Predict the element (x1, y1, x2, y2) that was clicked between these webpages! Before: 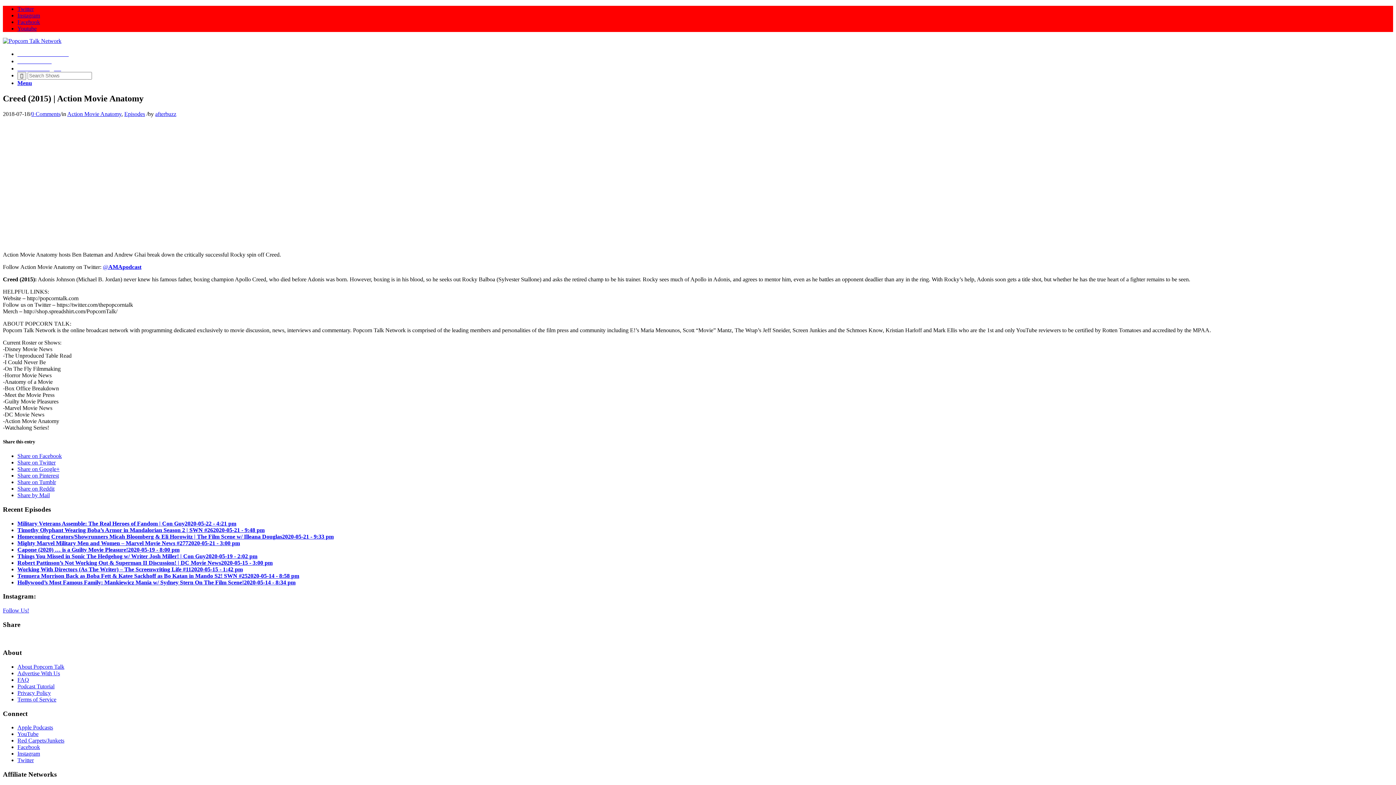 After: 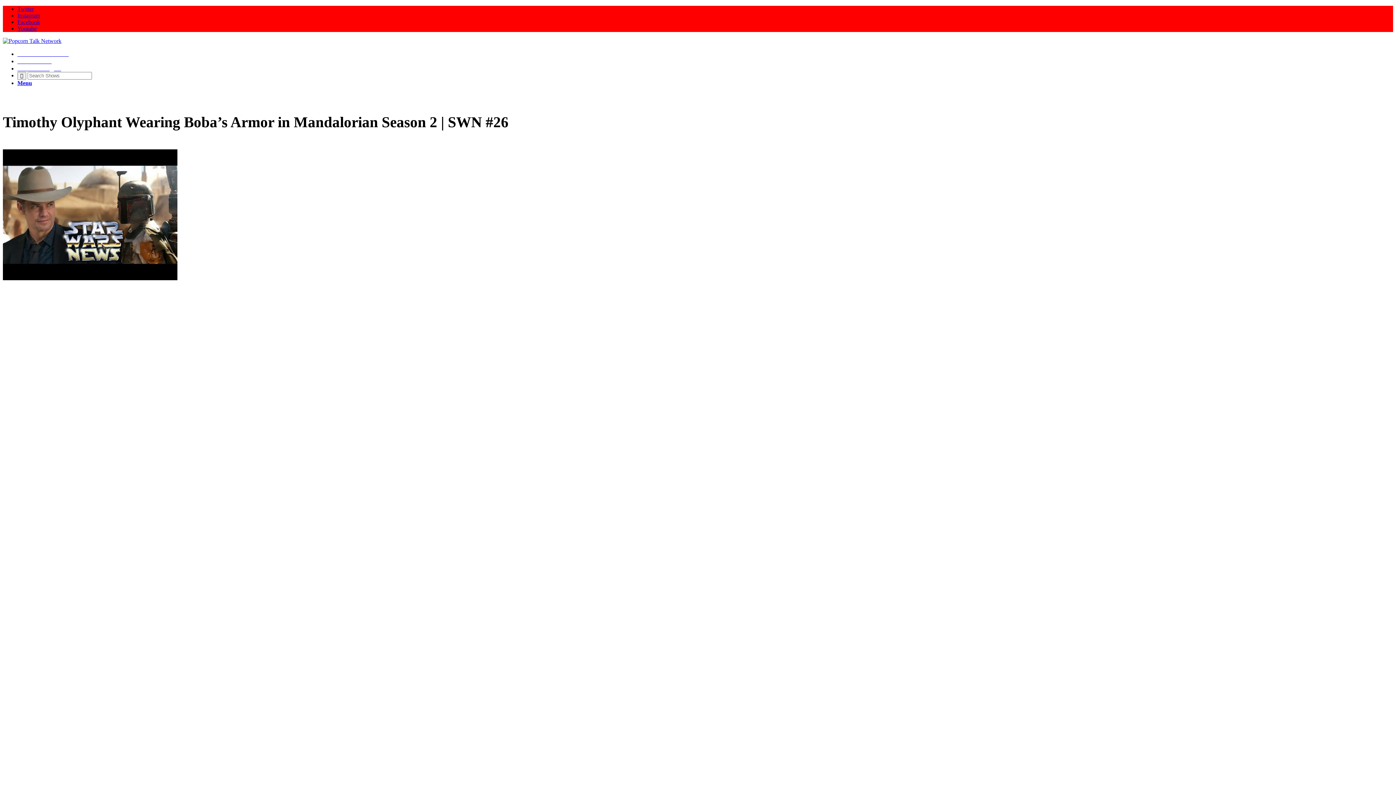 Action: label: Timothy Olyphant Wearing Boba’s Armor in Mandalorian Season 2 | SWN #262020-05-21 - 9:48 pm bbox: (17, 527, 264, 533)